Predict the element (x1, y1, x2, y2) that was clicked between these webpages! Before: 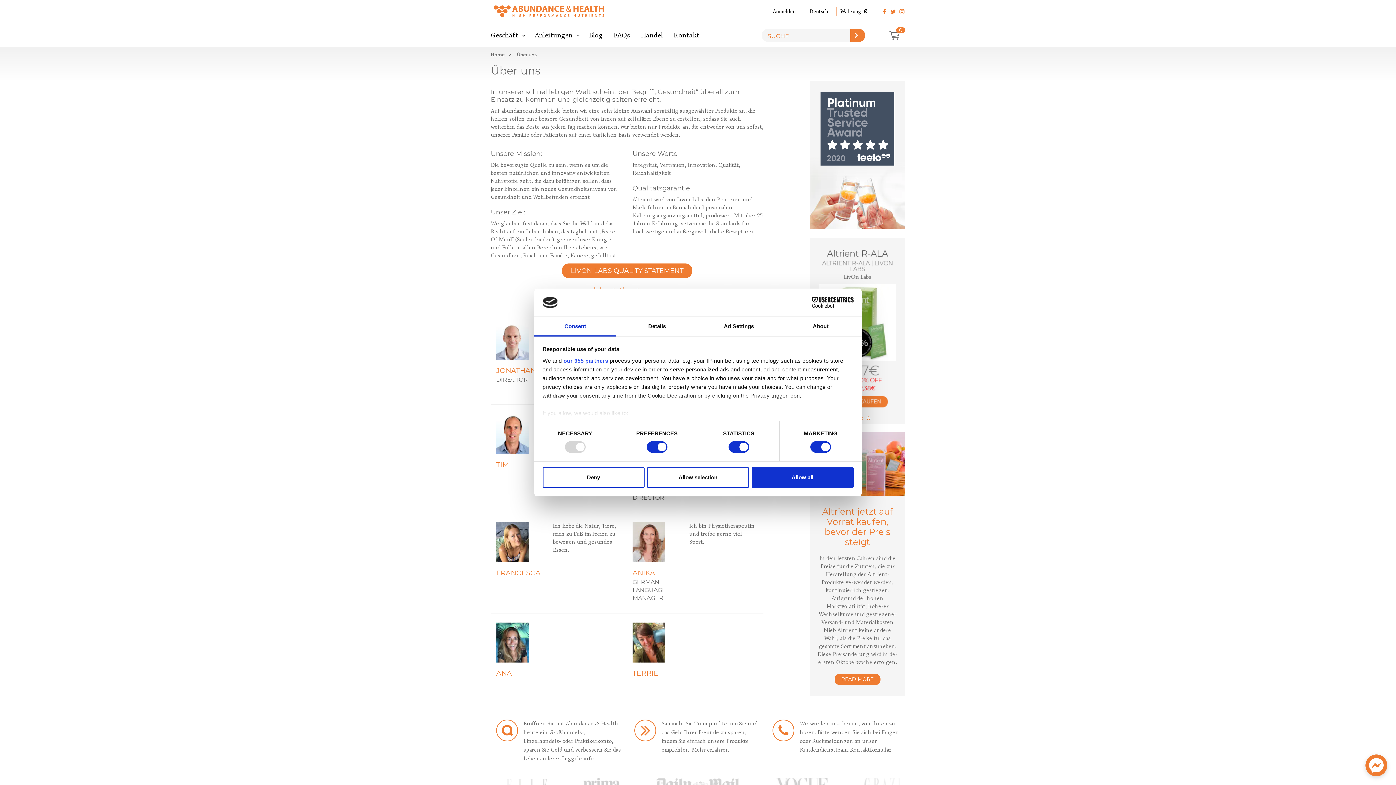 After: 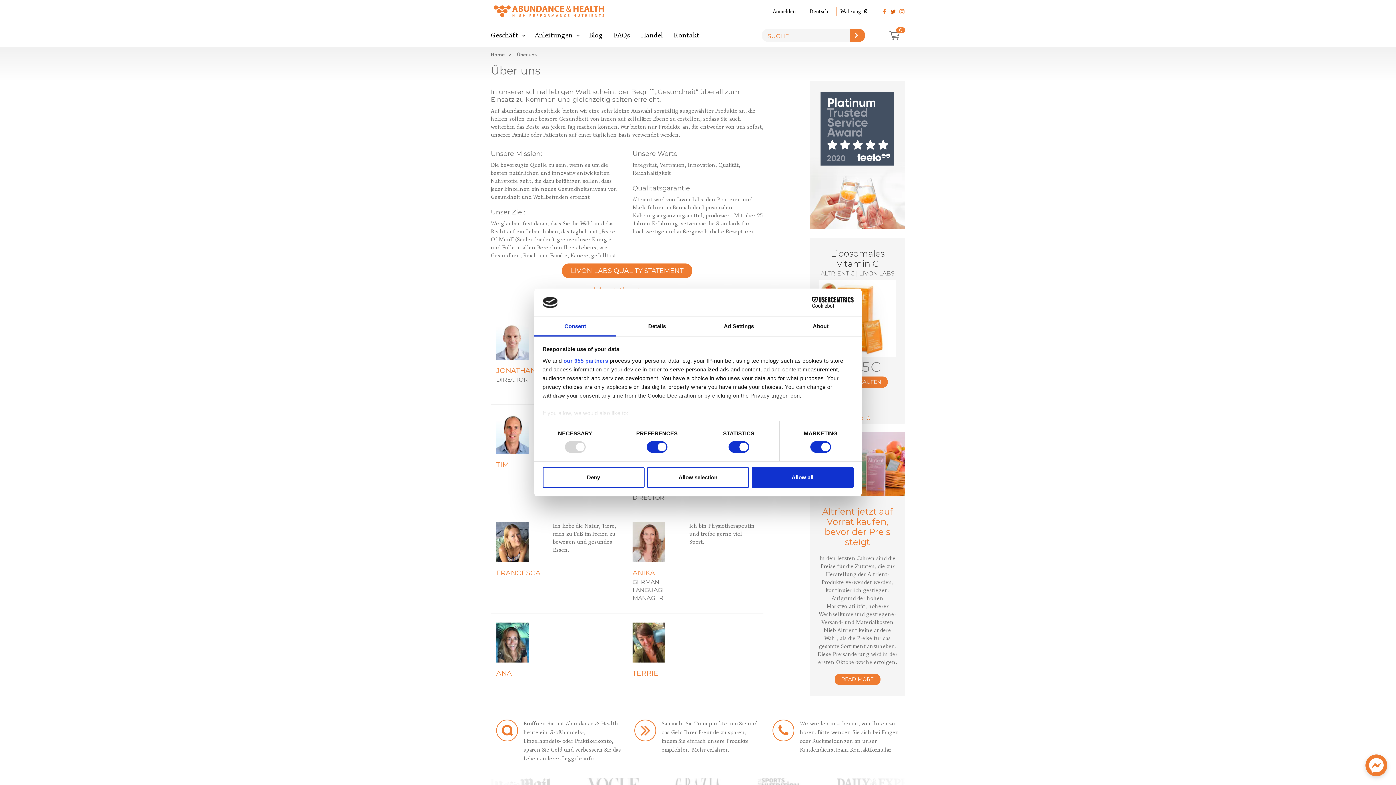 Action: bbox: (890, 8, 896, 15) label: Abundance & Health Twitter